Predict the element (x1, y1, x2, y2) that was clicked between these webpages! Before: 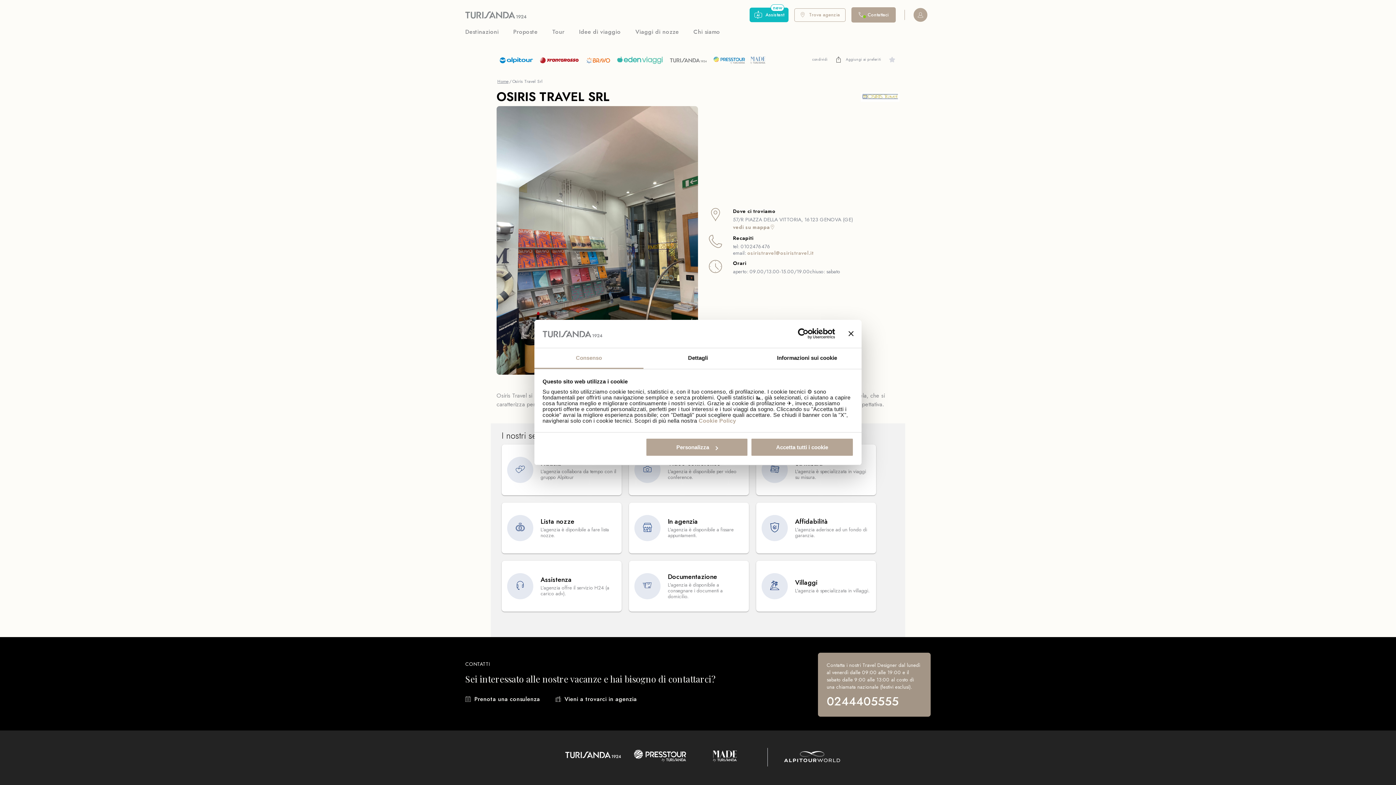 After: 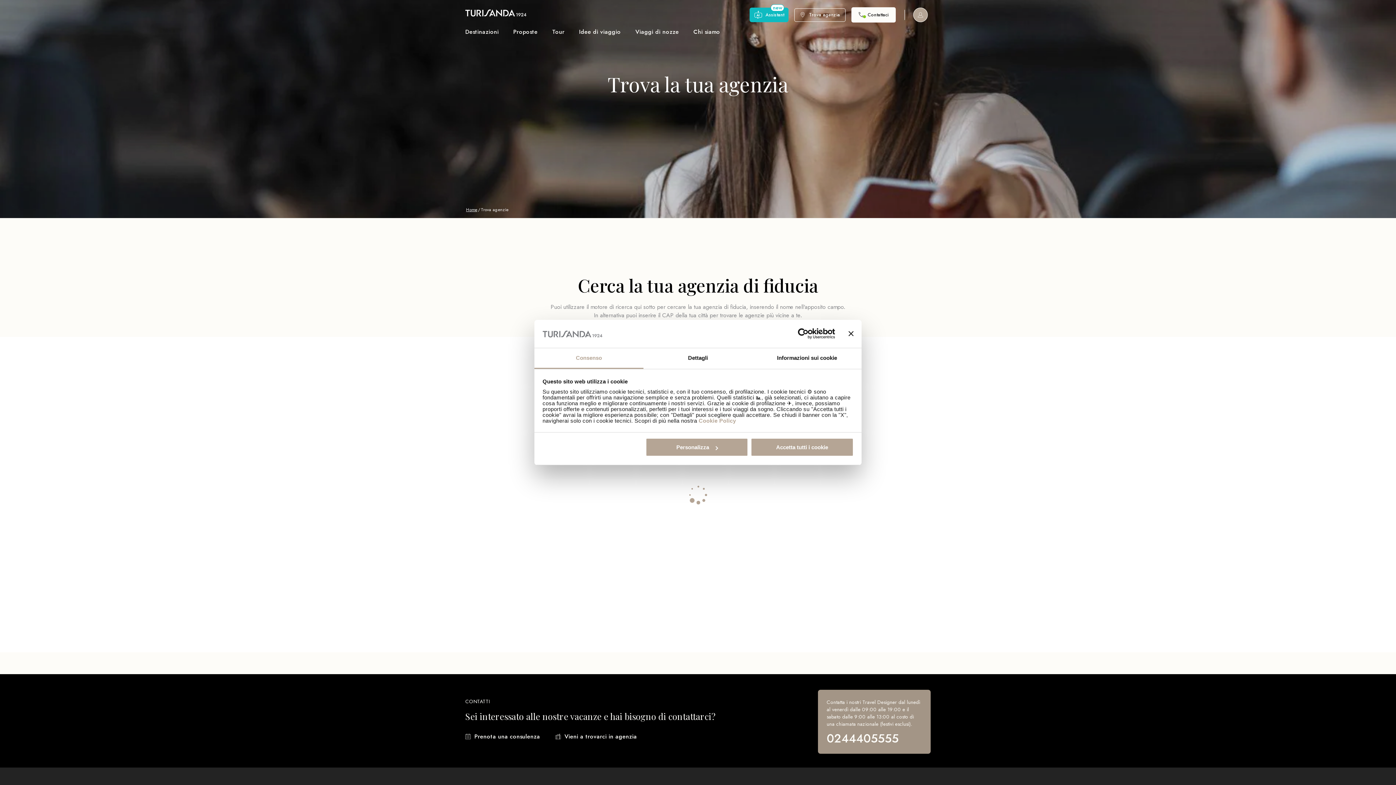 Action: label: Vieni a trovarci in agenzia bbox: (564, 695, 637, 703)